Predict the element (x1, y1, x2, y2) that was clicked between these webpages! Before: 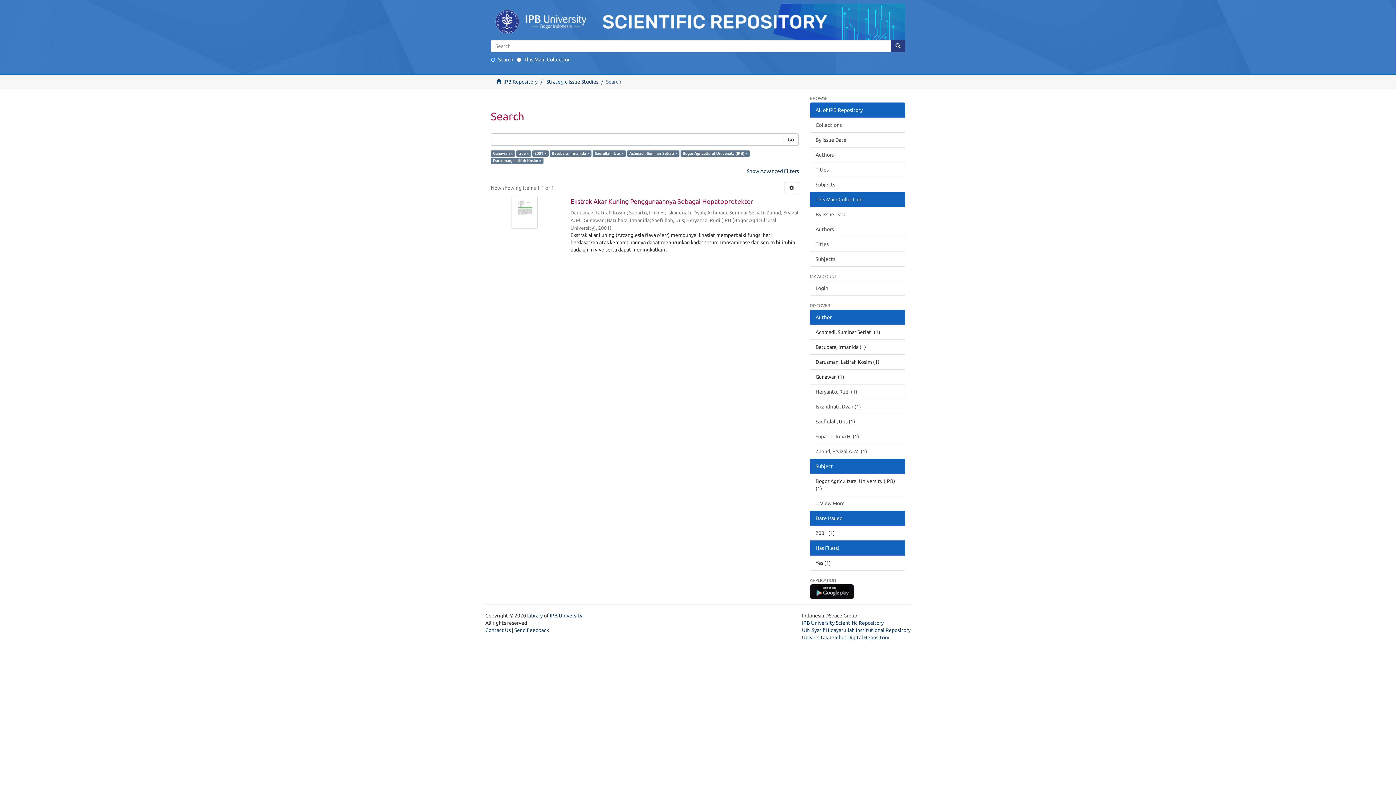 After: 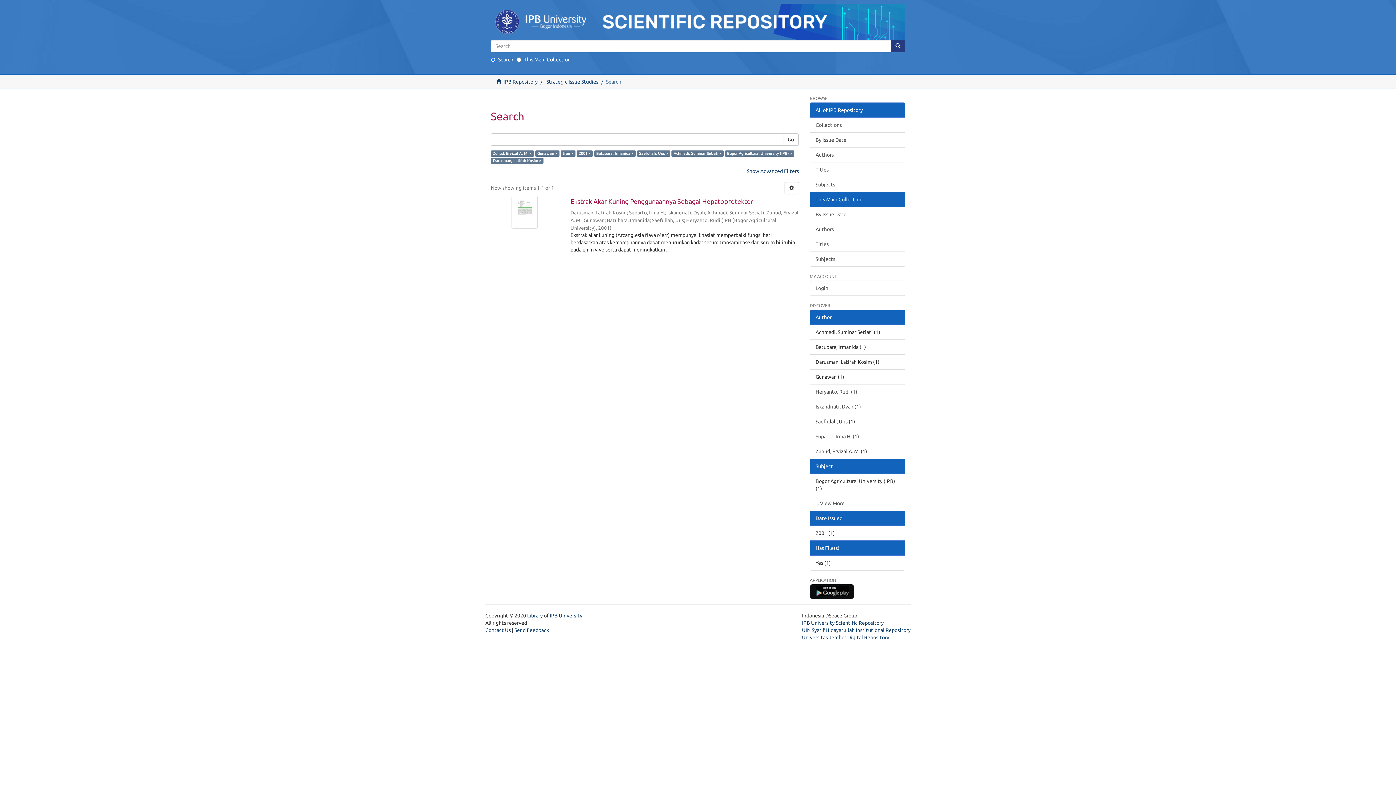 Action: bbox: (810, 443, 905, 459) label: Zuhud, Ervizal A. M. (1)